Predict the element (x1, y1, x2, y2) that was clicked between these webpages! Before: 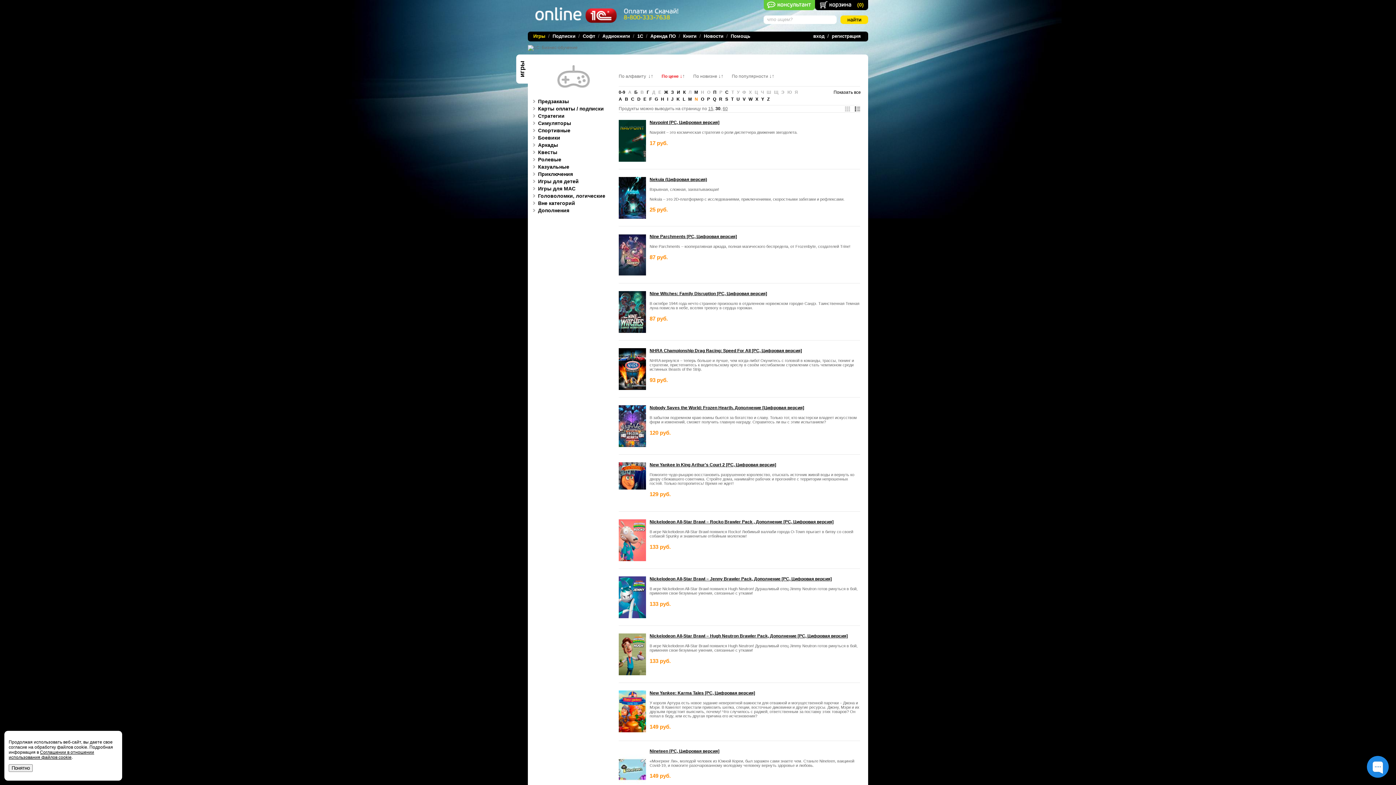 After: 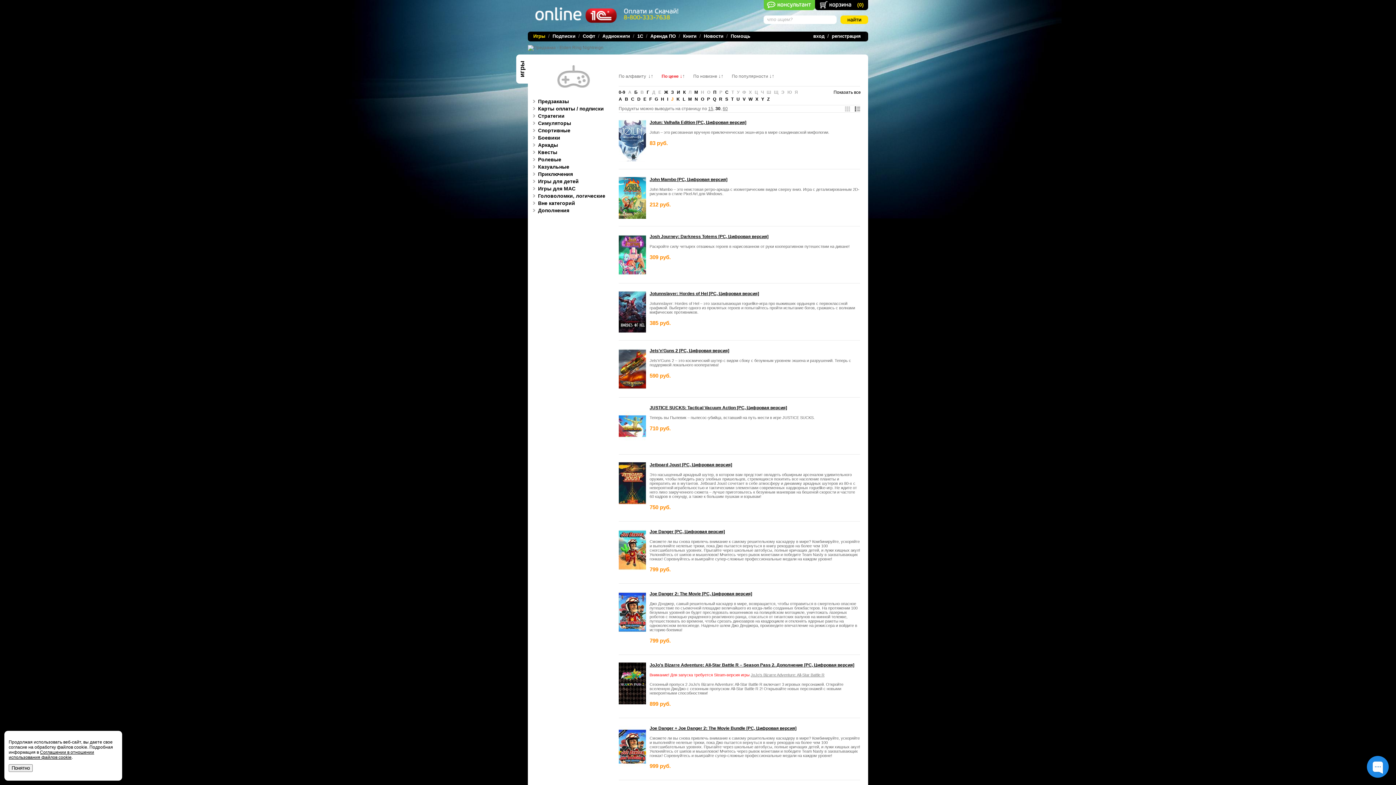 Action: label: J bbox: (671, 96, 673, 101)